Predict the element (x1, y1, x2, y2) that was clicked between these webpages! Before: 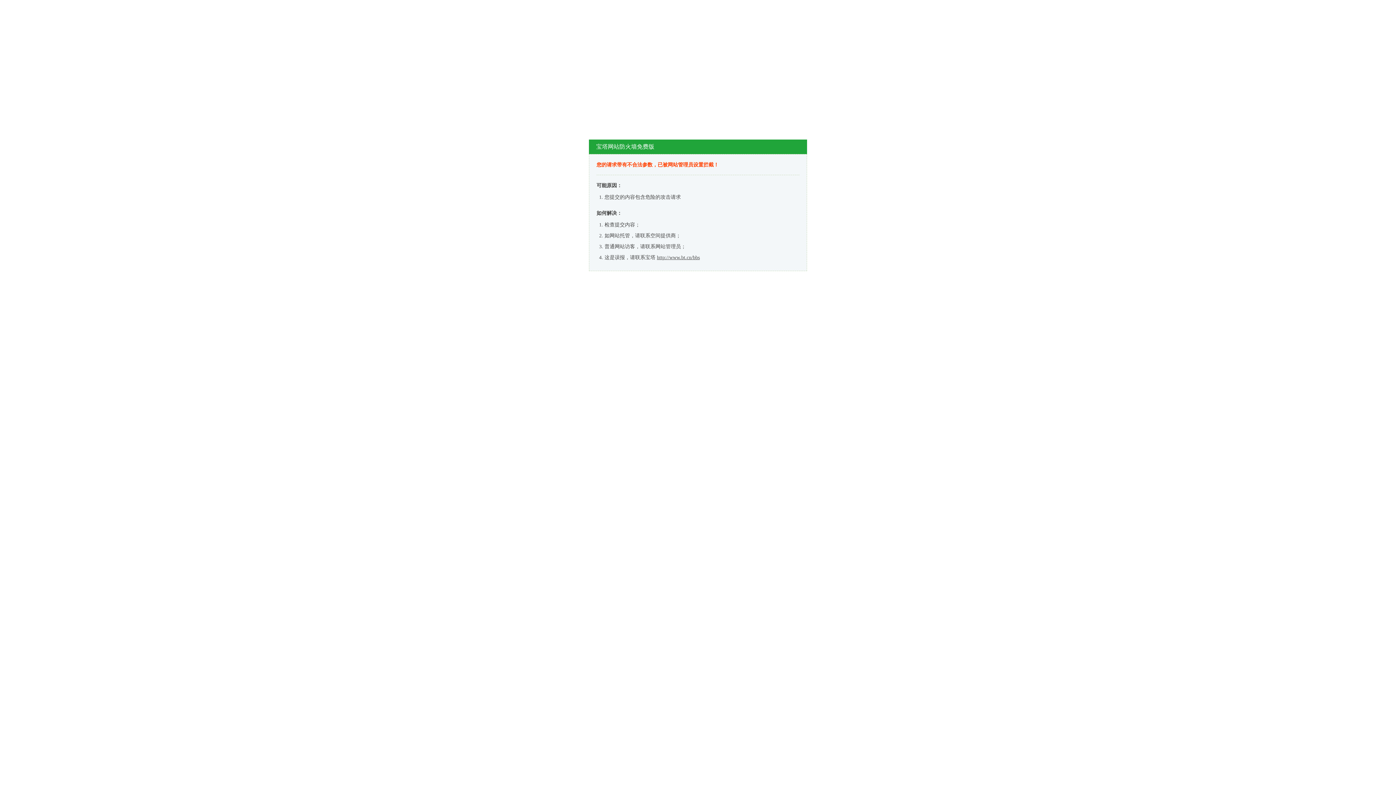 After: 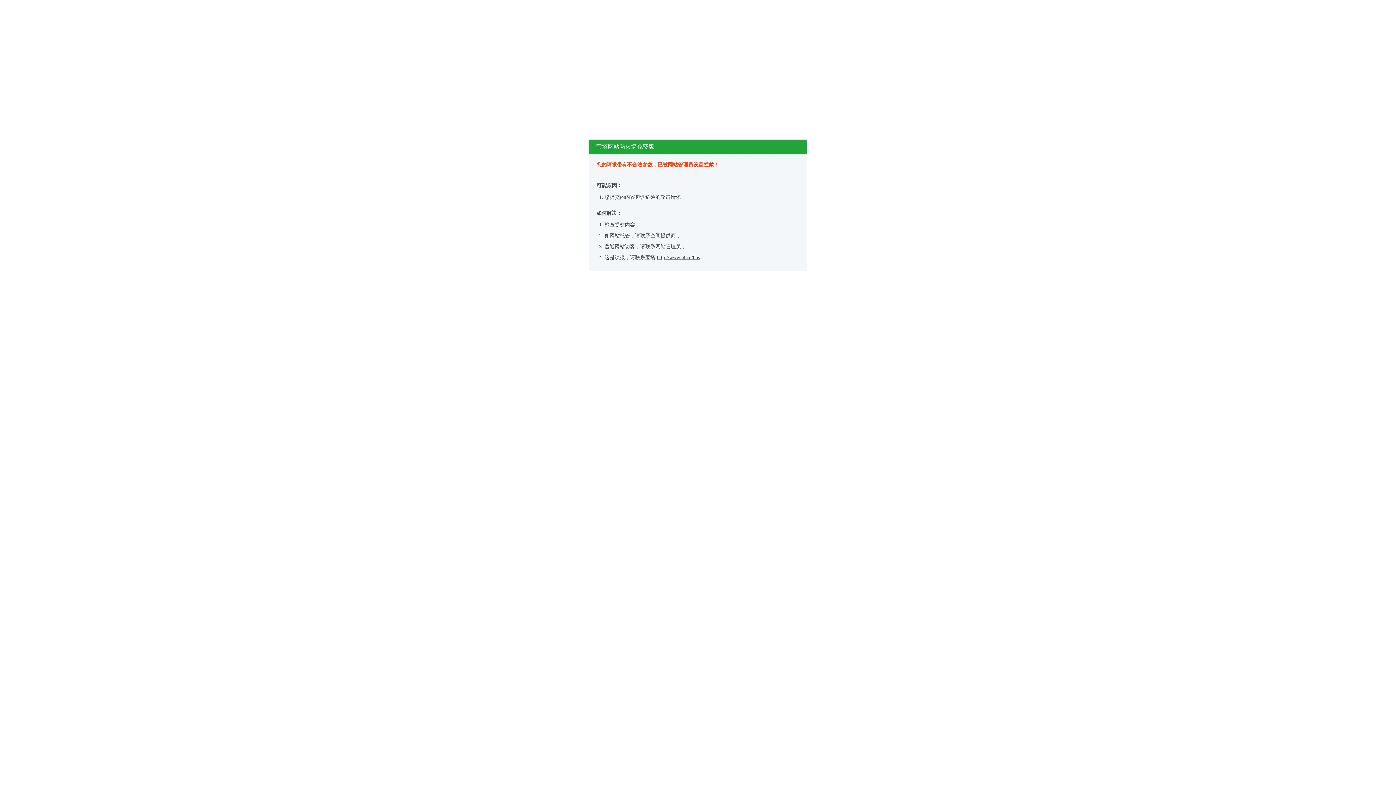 Action: bbox: (657, 254, 700, 260) label: http://www.bt.cn/bbs